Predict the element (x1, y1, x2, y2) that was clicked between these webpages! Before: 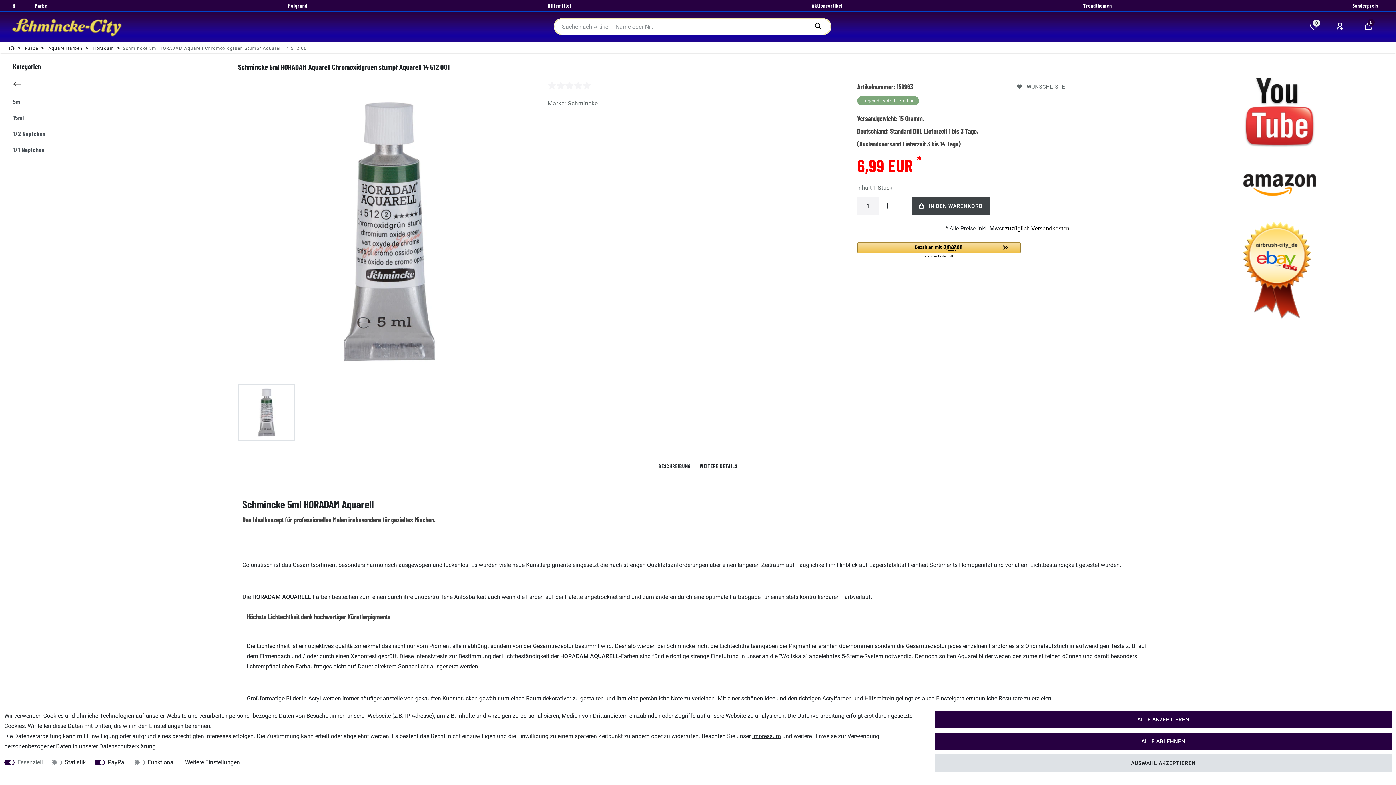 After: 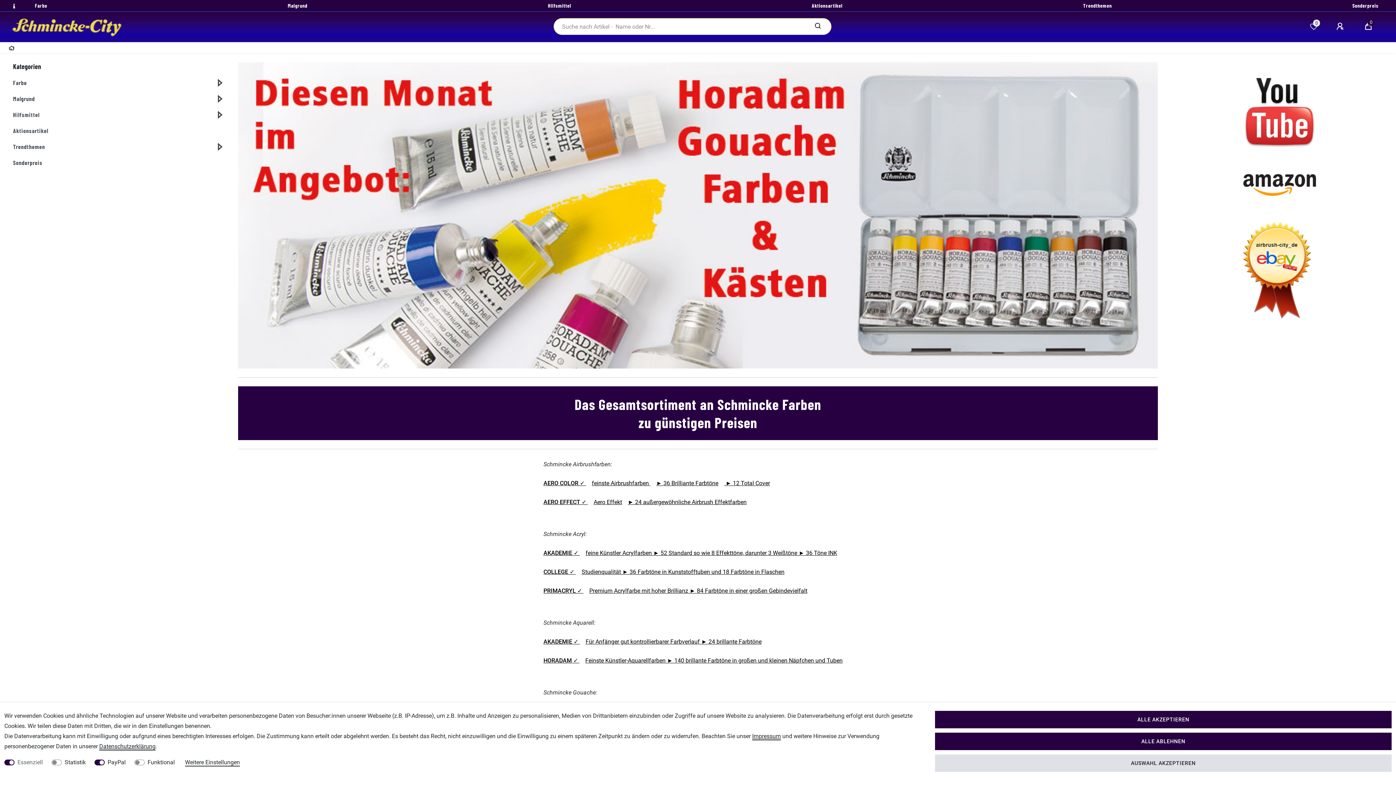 Action: bbox: (8, 13, 125, 41)